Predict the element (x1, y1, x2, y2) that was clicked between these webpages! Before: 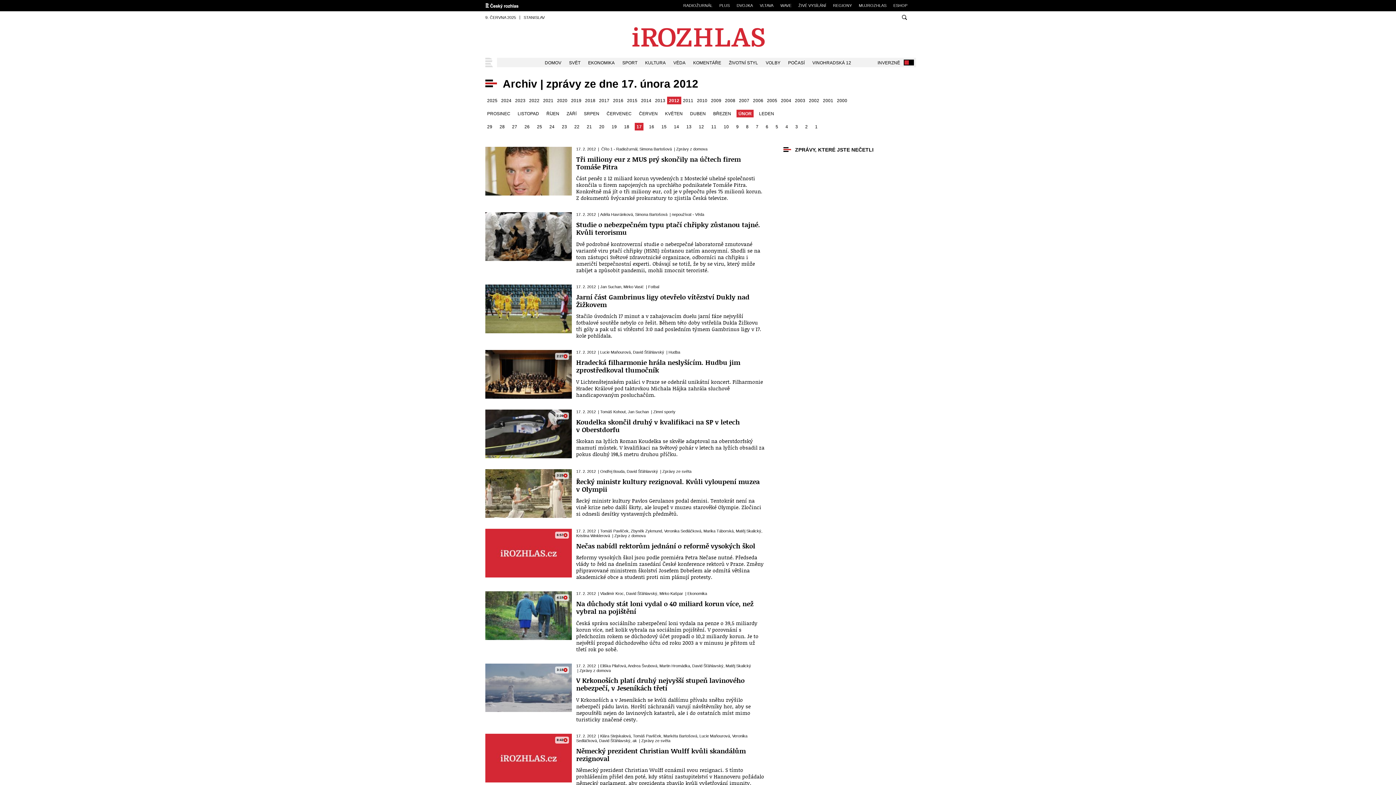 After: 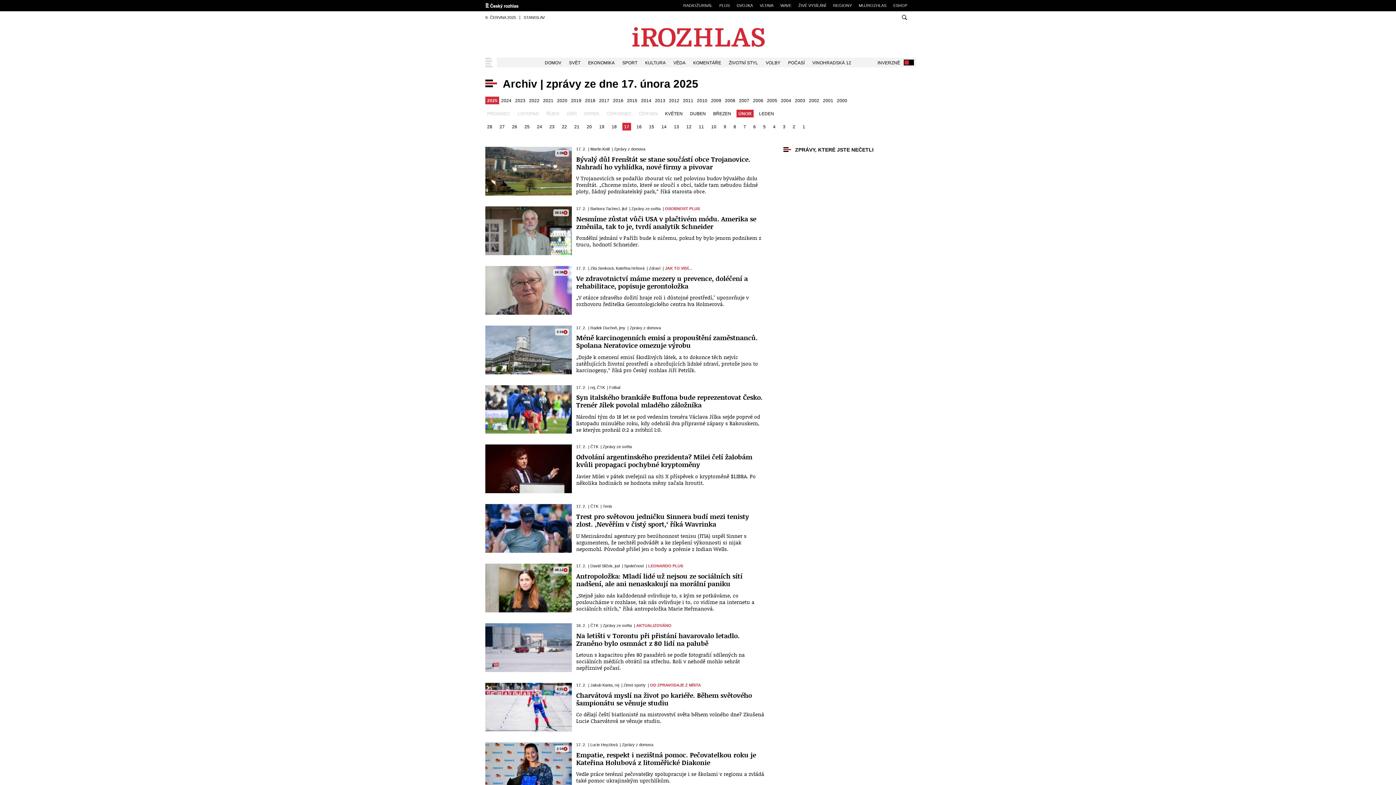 Action: bbox: (485, 96, 499, 104) label: 2025